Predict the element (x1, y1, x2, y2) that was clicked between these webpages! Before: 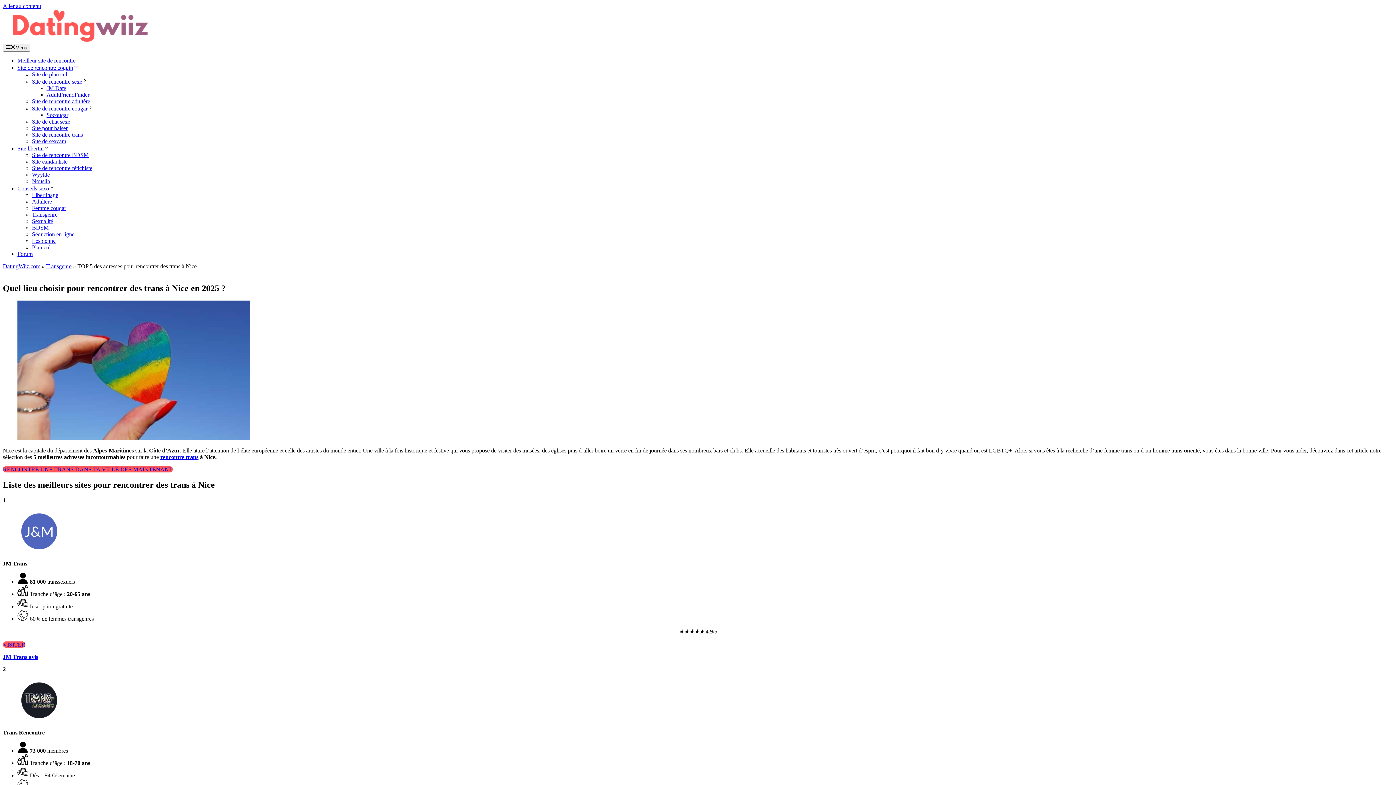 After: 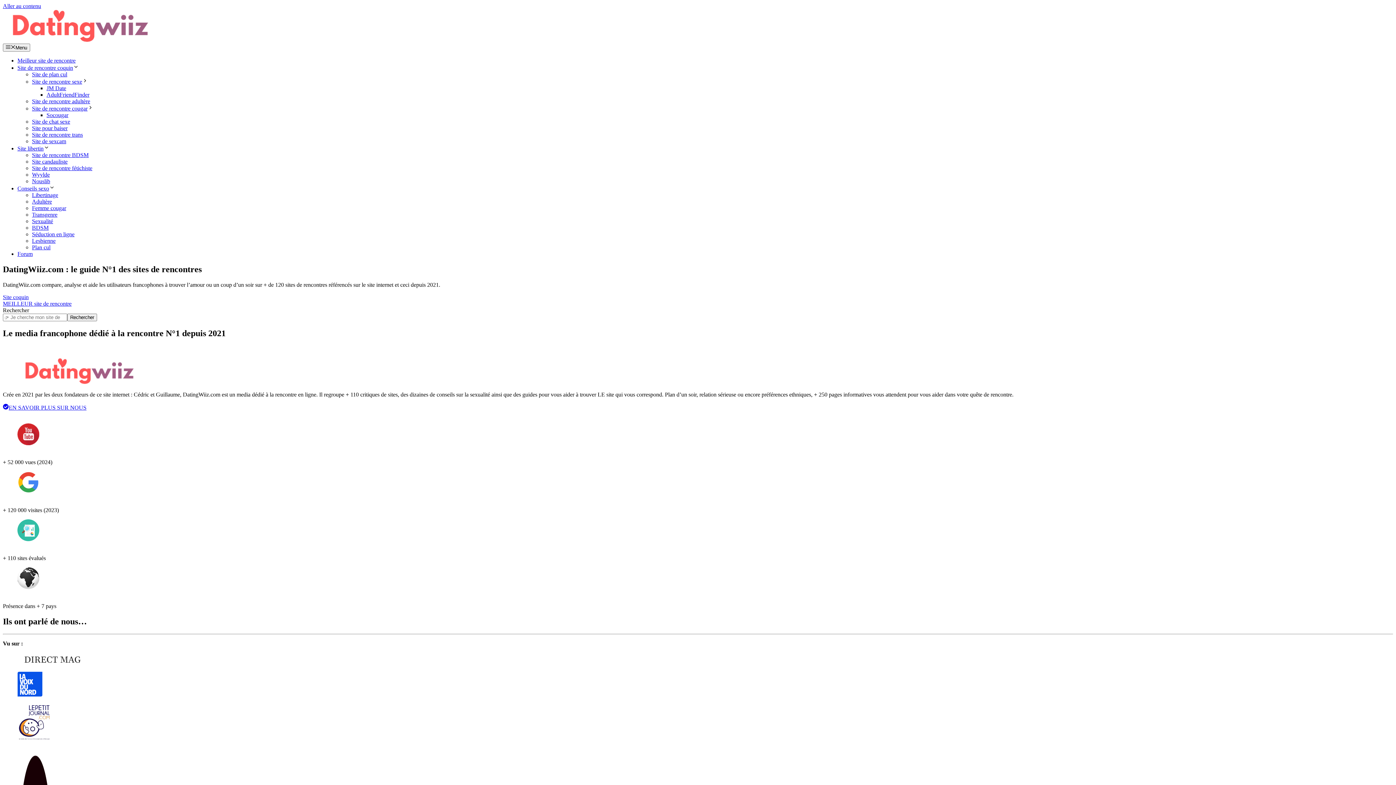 Action: bbox: (2, 37, 163, 43)